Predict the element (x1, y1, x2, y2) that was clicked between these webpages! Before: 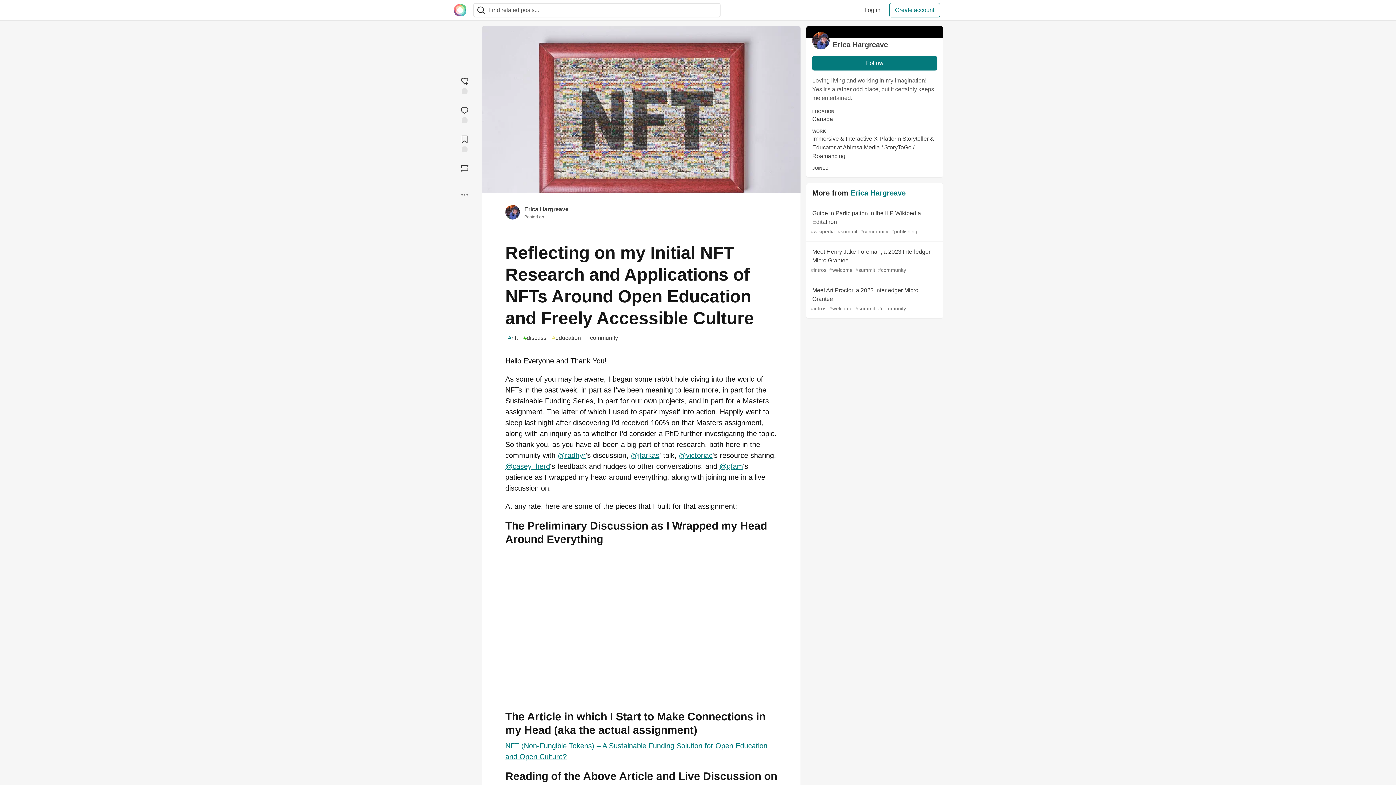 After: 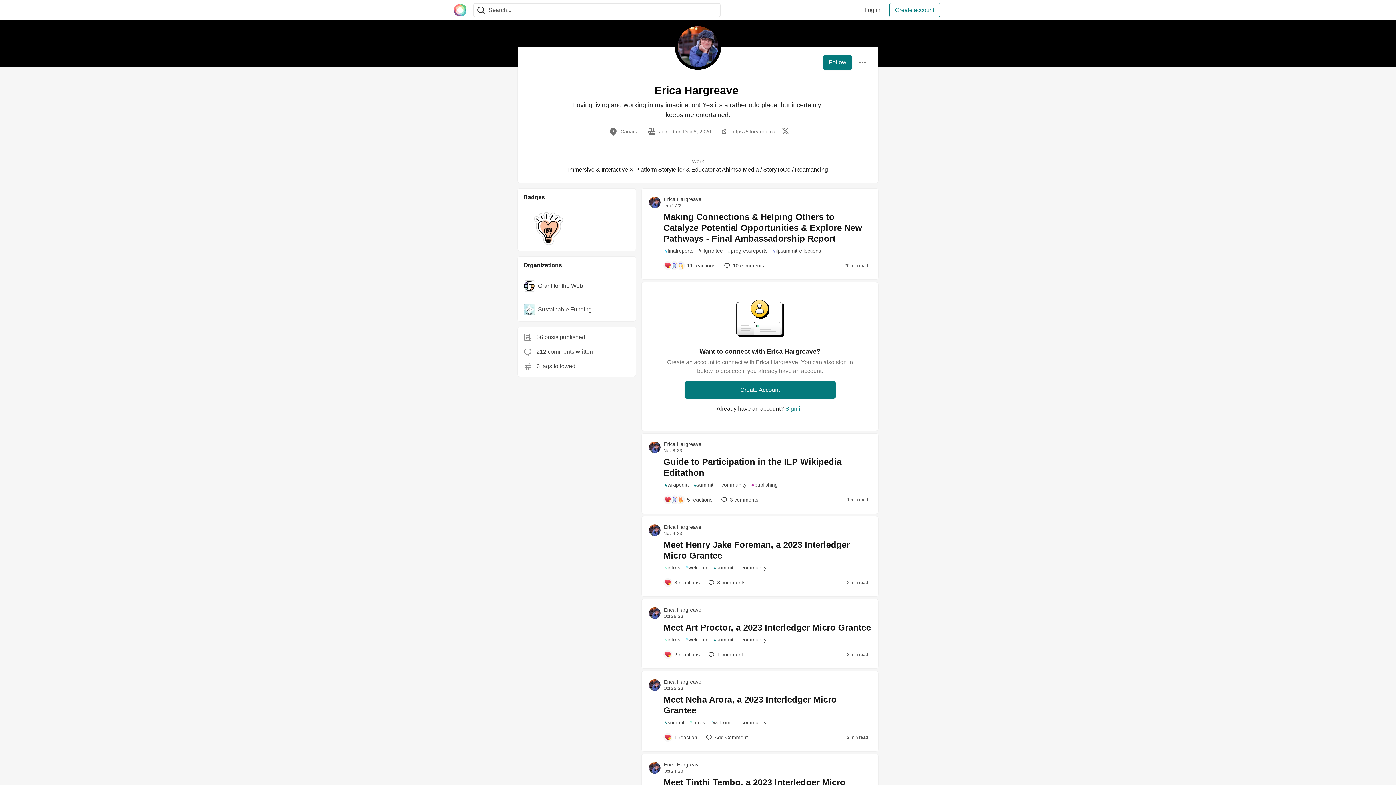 Action: bbox: (505, 208, 520, 215)